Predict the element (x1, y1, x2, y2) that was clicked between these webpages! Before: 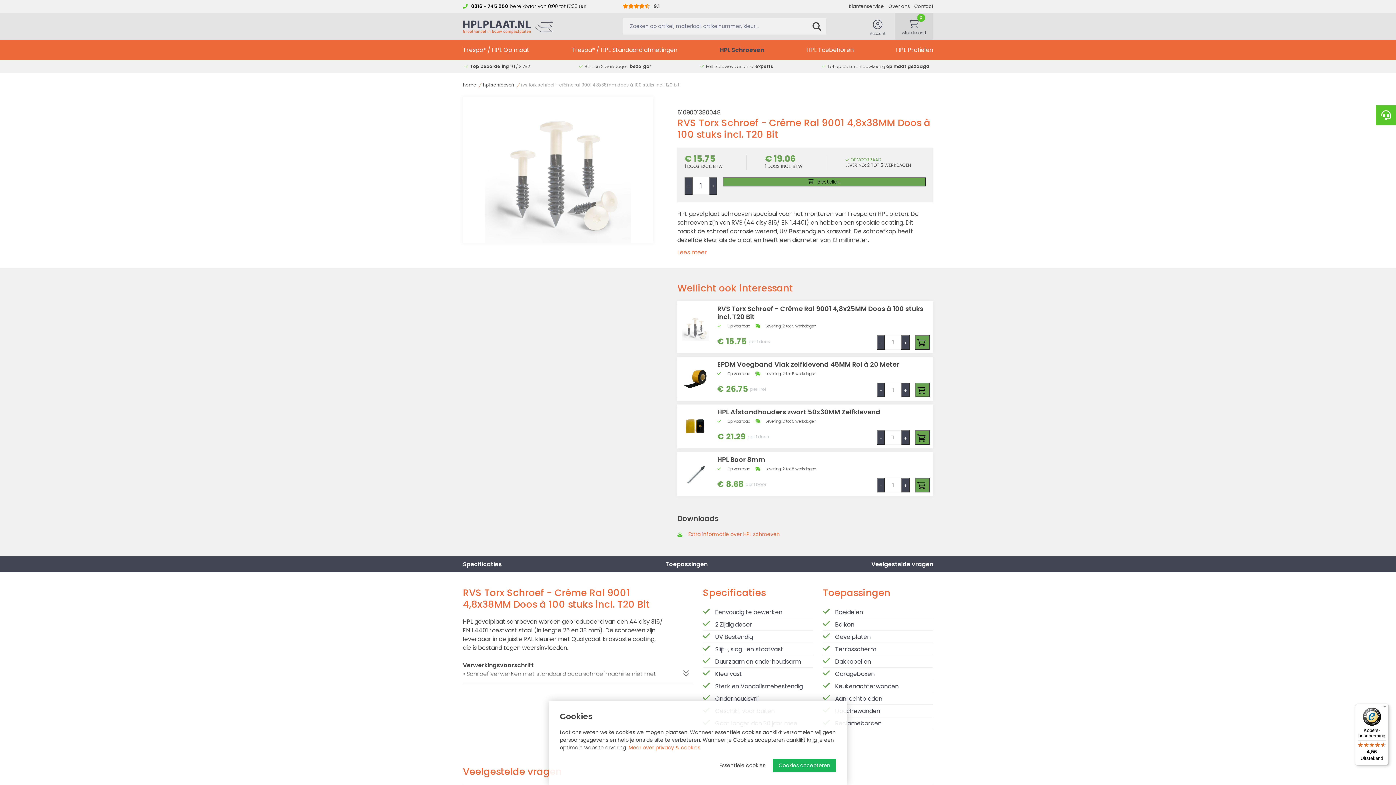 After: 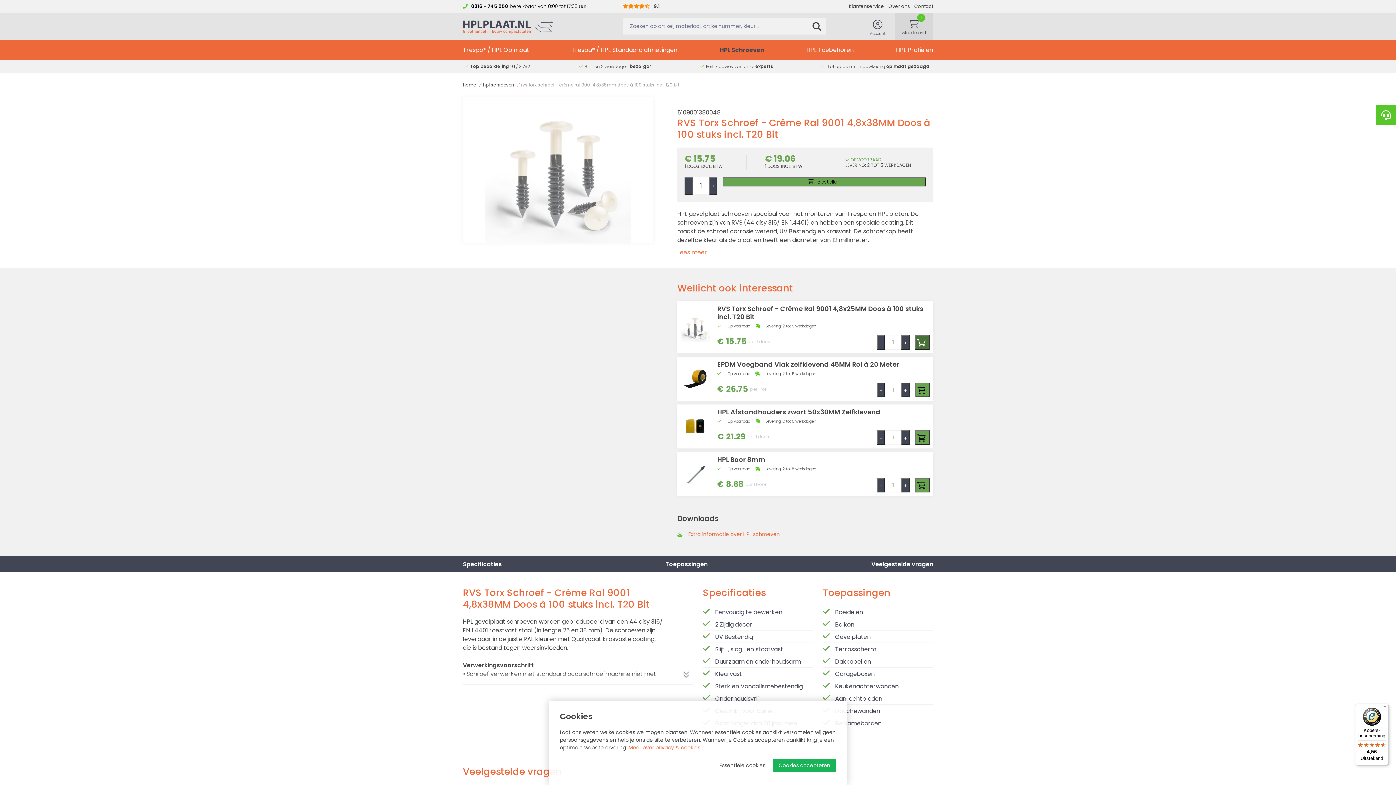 Action: bbox: (915, 335, 929, 349)